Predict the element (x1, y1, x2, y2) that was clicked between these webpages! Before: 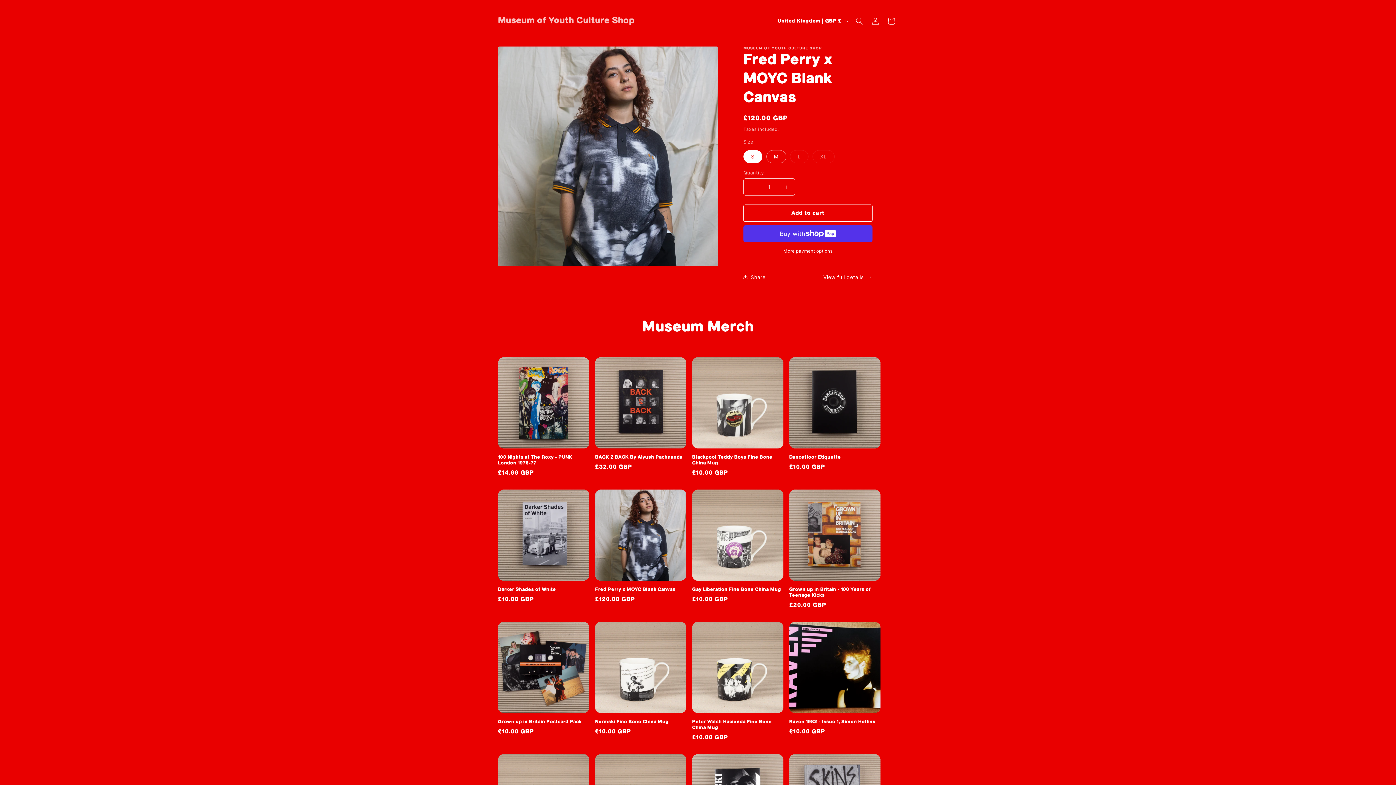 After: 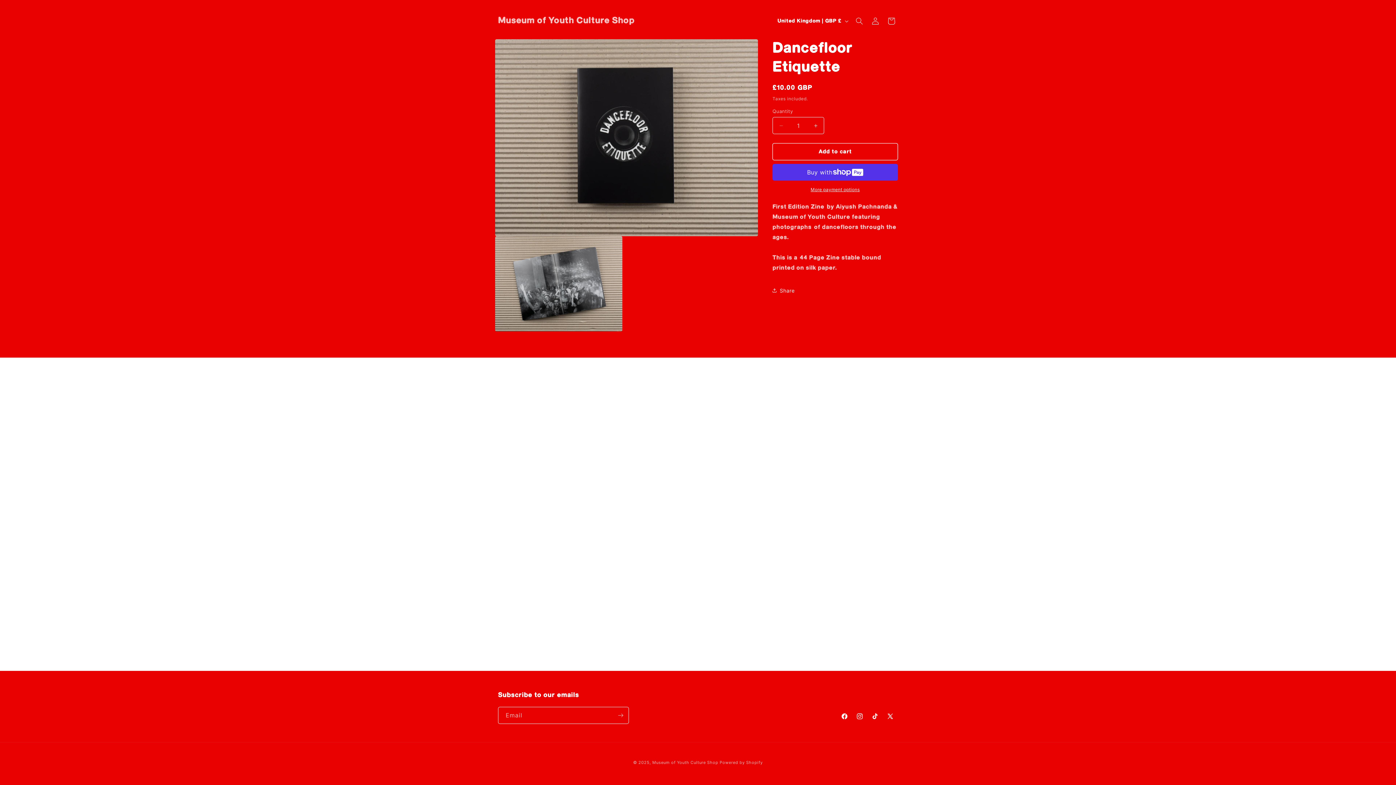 Action: label: Dancefloor Etiquette bbox: (789, 454, 880, 460)